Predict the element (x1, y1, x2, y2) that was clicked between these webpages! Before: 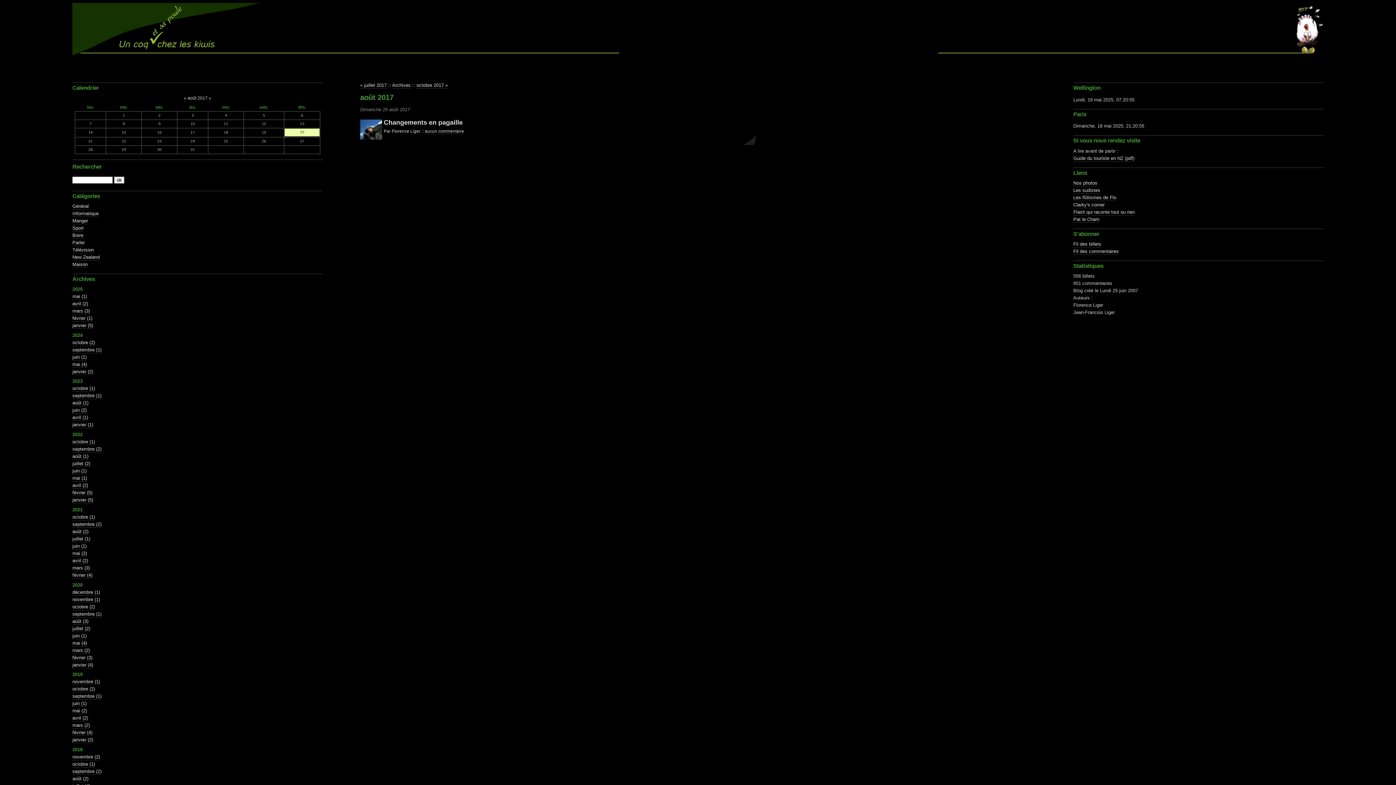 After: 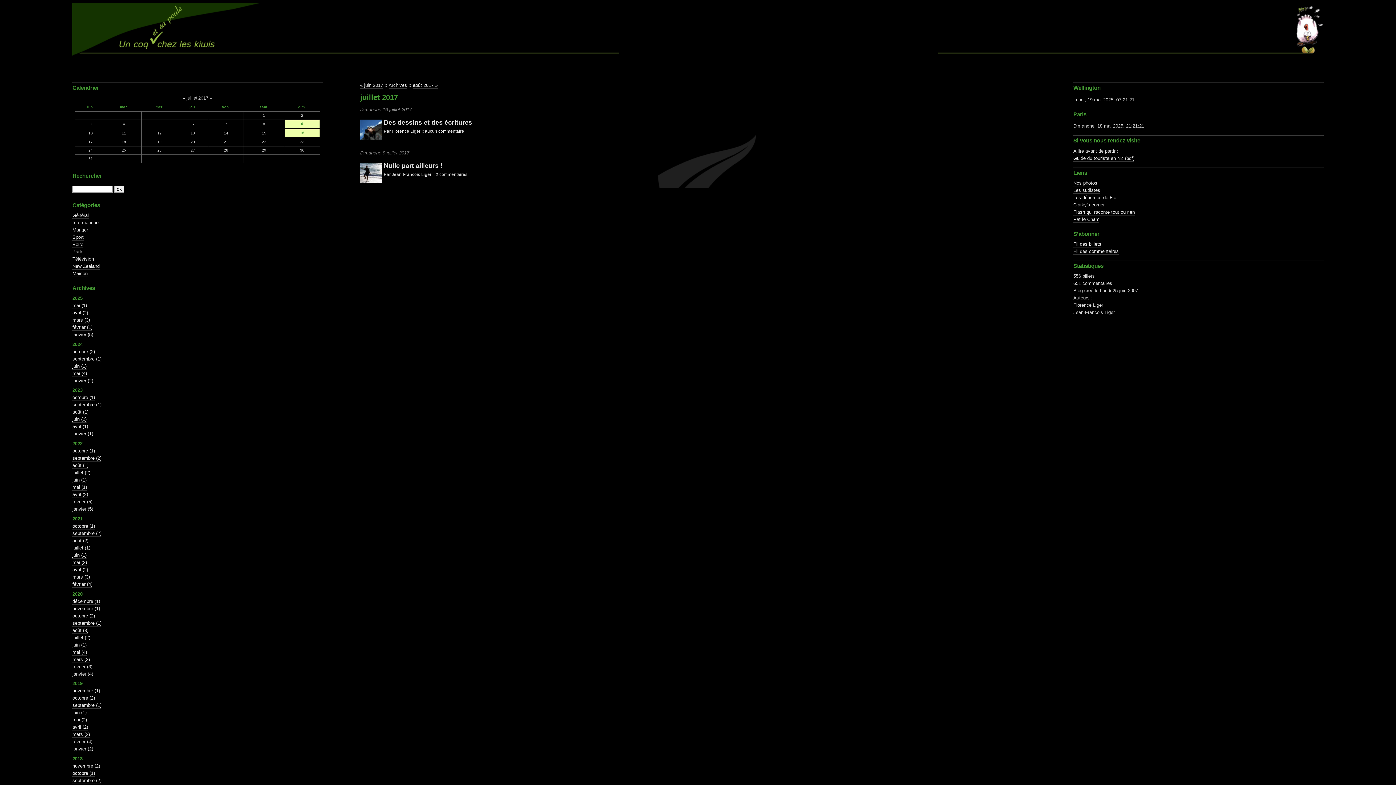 Action: label: « juillet 2017 bbox: (360, 82, 386, 88)